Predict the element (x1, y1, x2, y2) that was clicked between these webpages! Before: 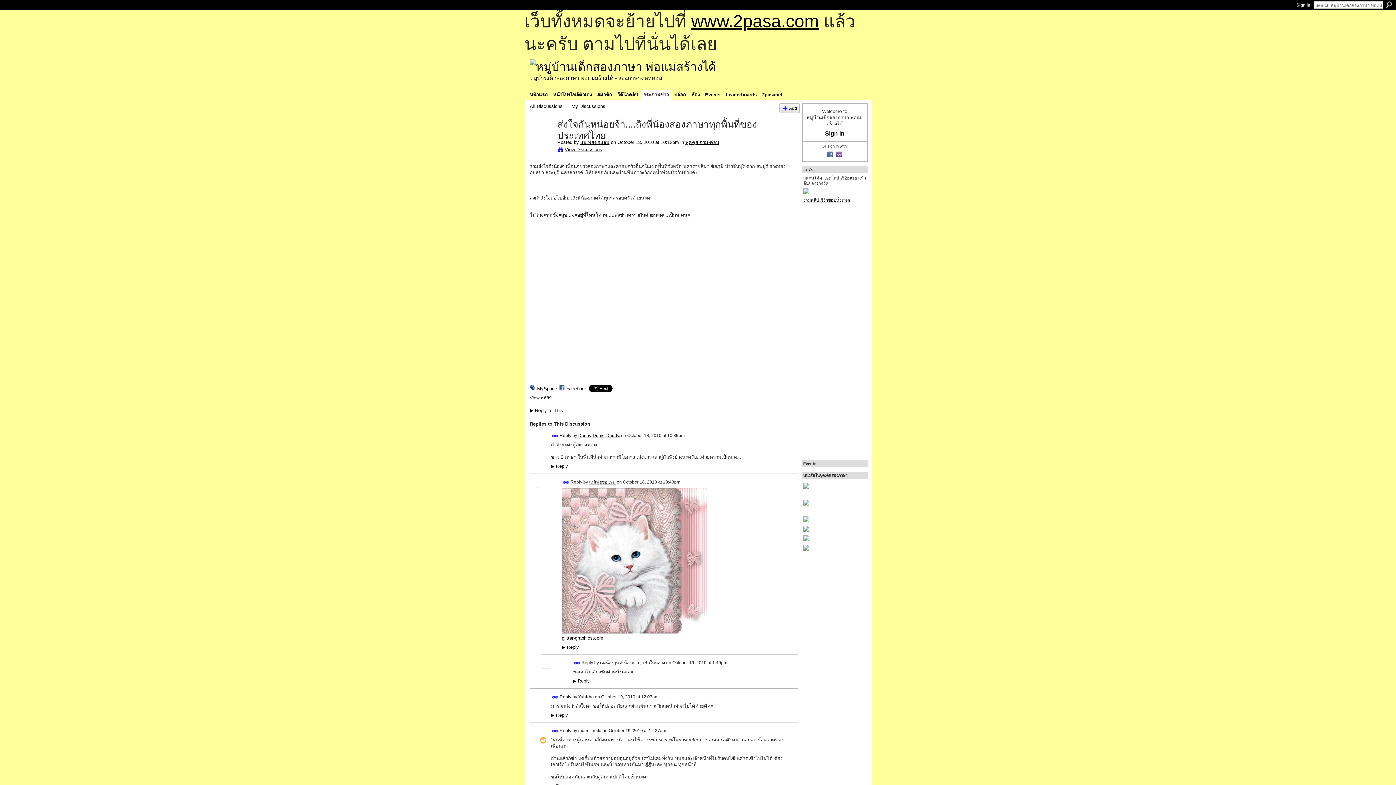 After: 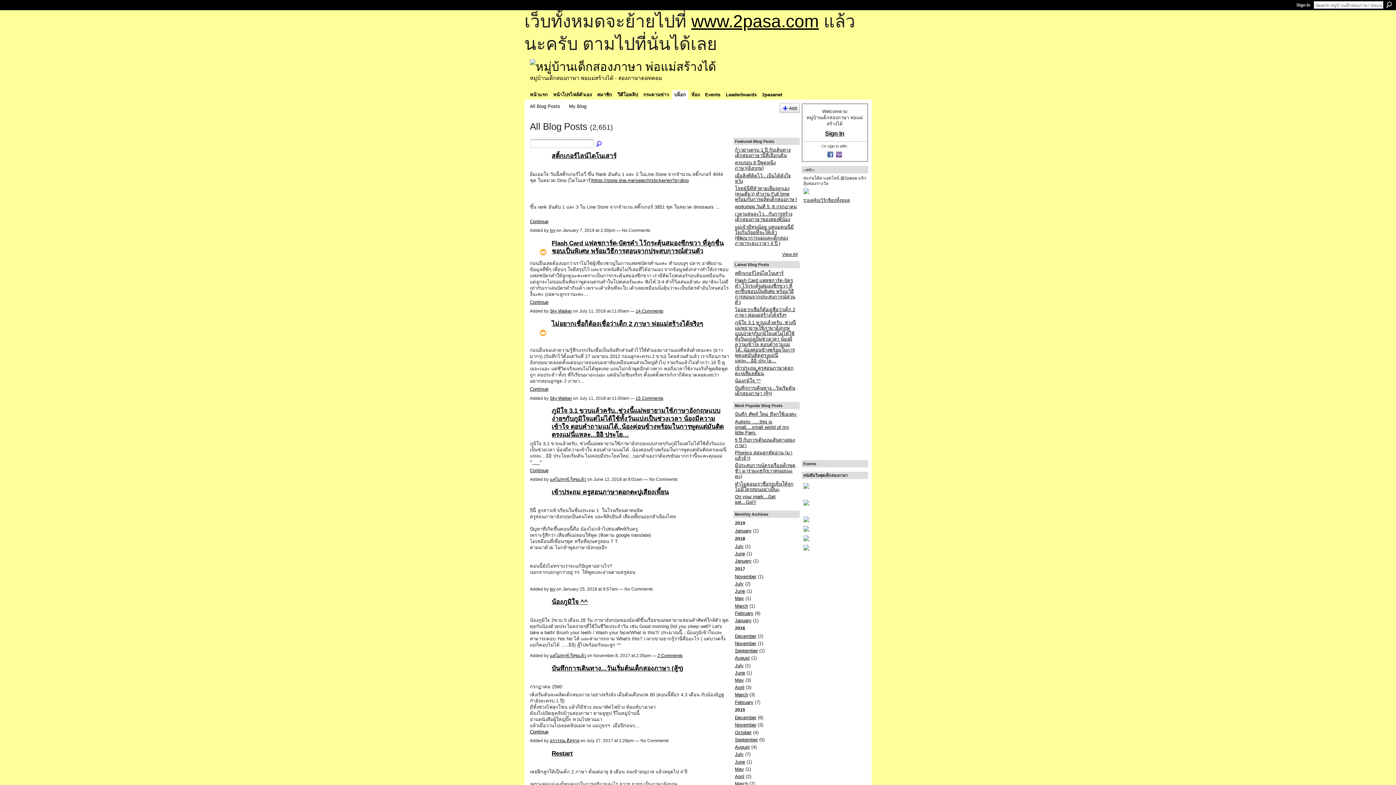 Action: label: บล็อก bbox: (672, 90, 688, 99)